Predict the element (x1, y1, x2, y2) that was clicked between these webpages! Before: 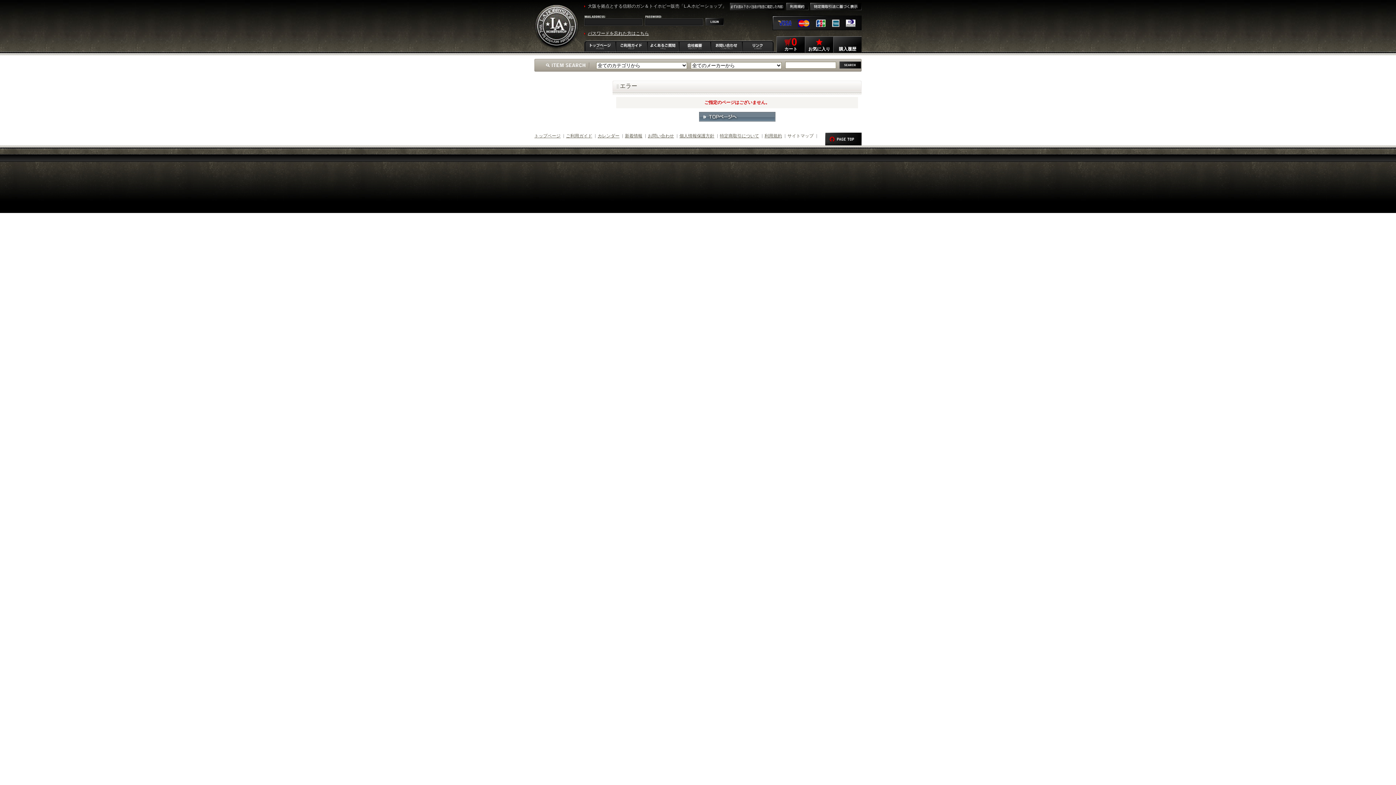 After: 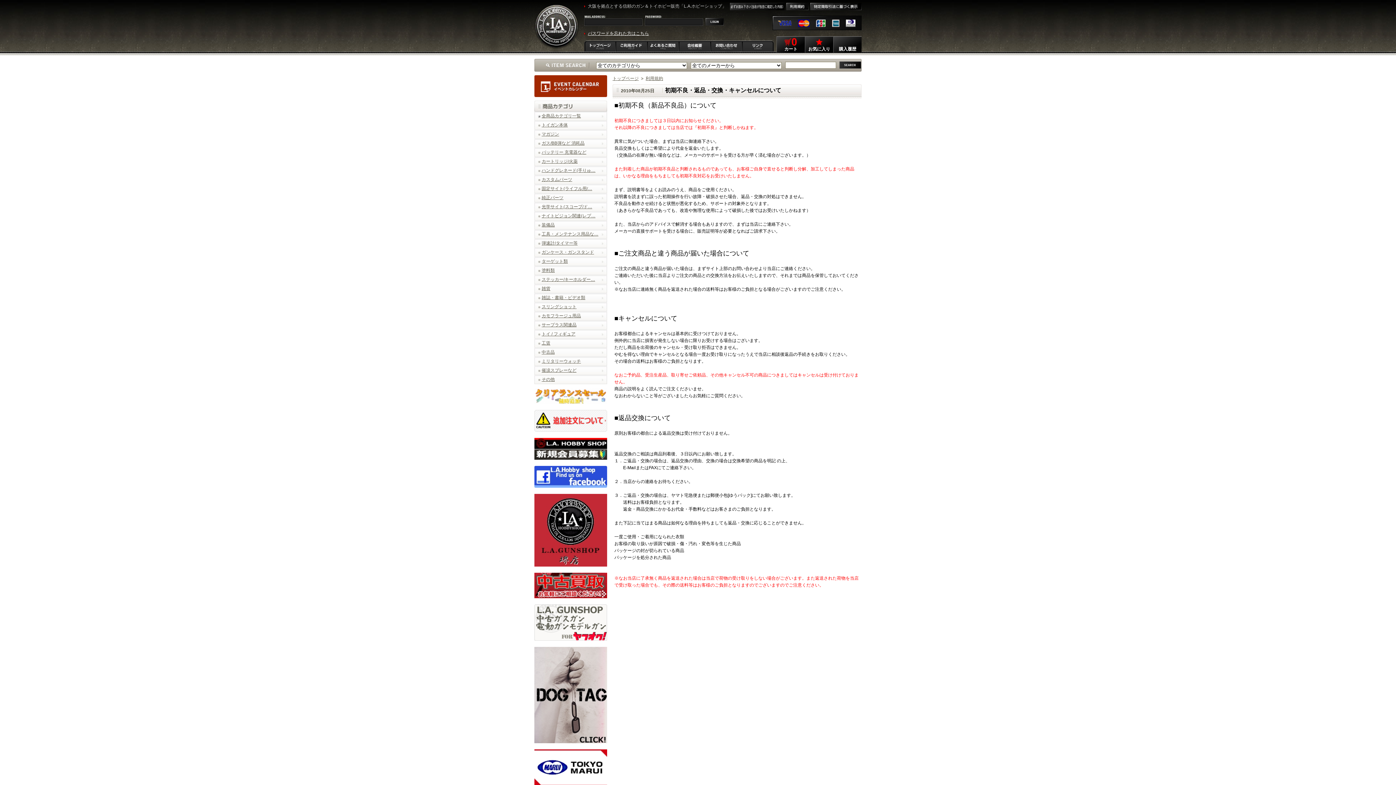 Action: bbox: (730, 2, 786, 10)